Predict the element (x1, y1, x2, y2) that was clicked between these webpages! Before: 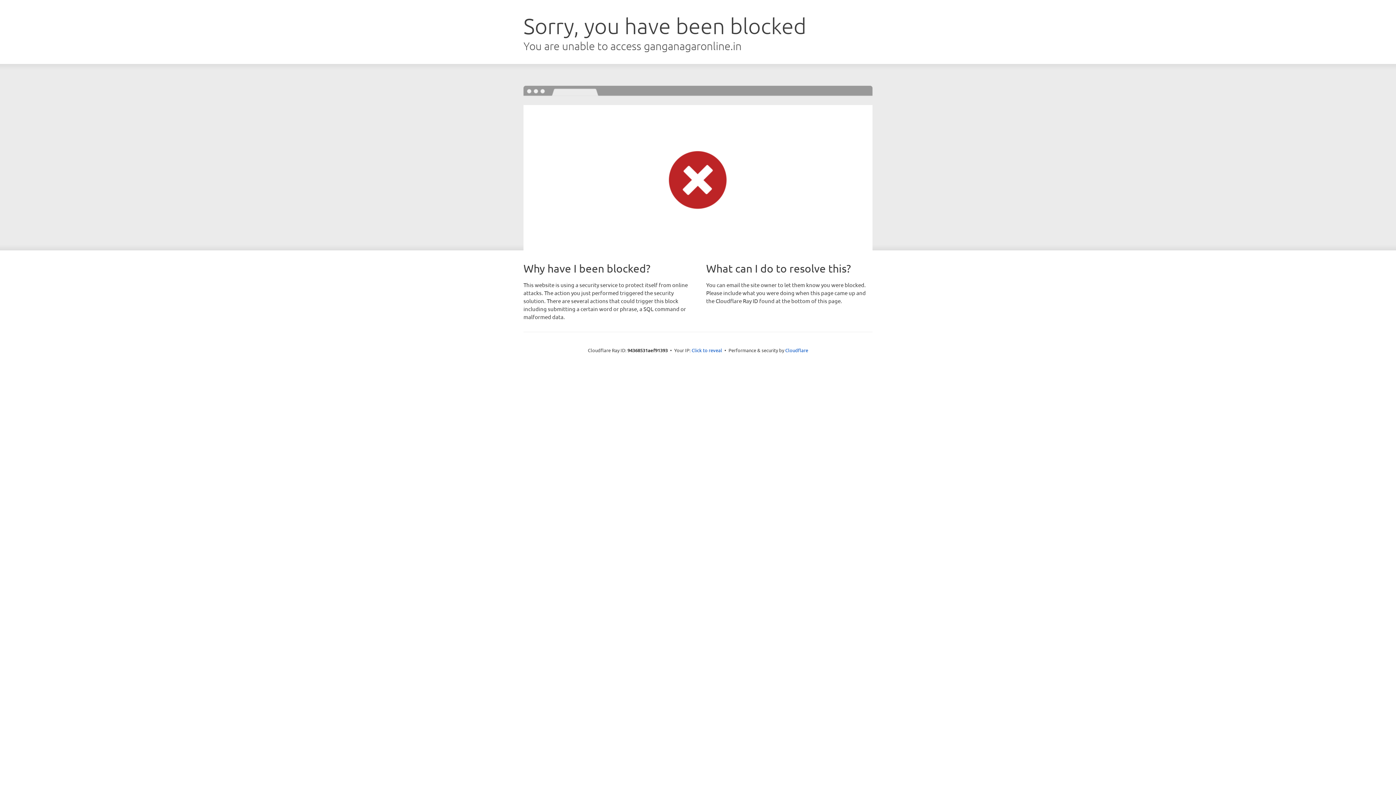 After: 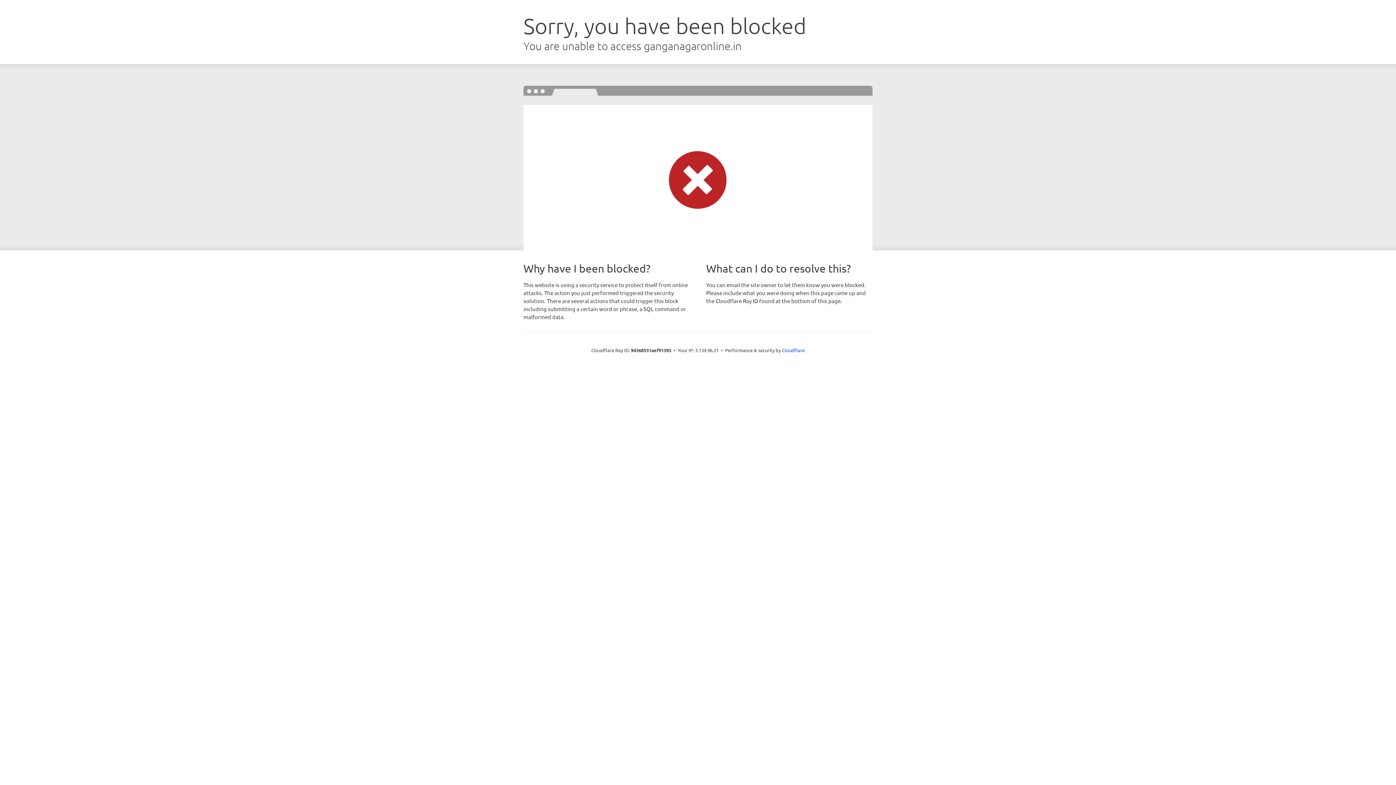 Action: bbox: (691, 346, 722, 353) label: Click to reveal